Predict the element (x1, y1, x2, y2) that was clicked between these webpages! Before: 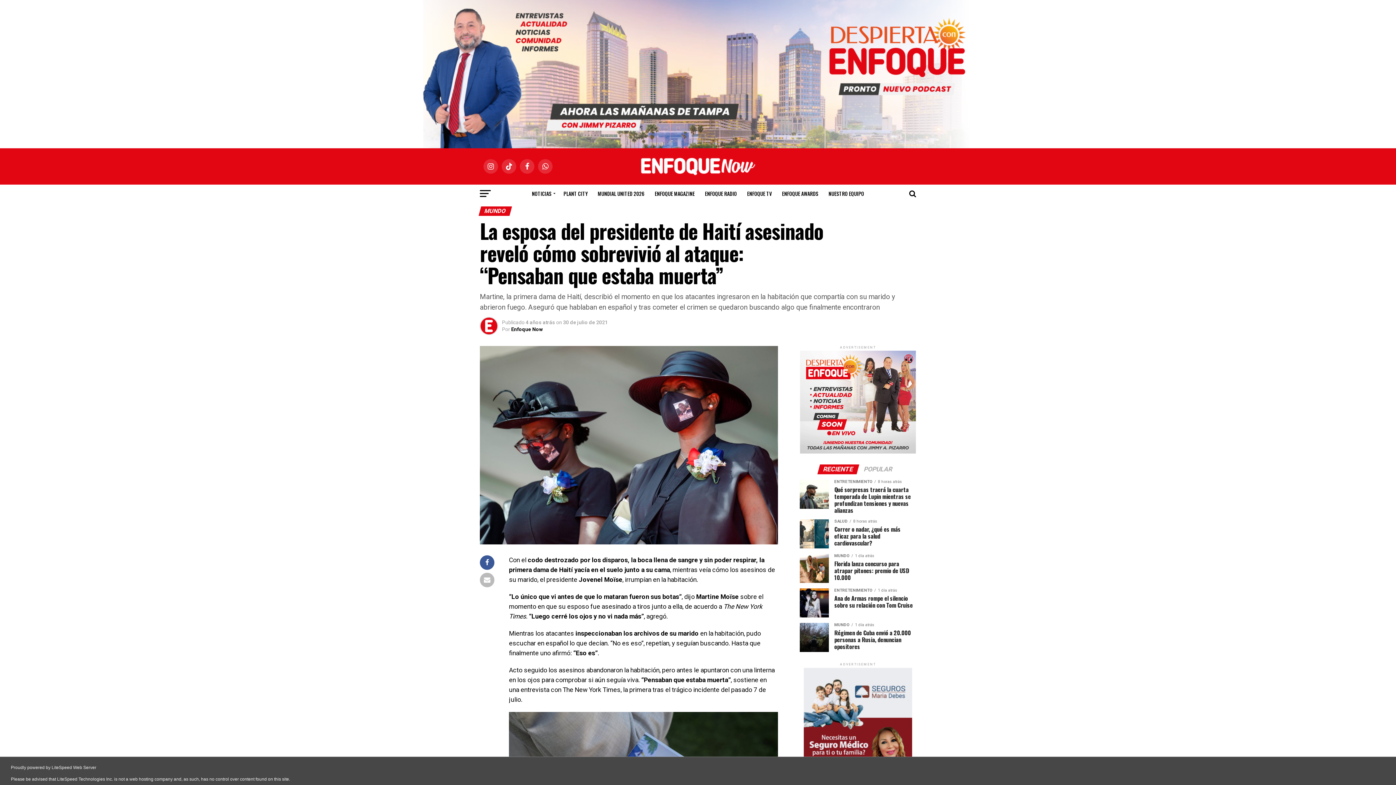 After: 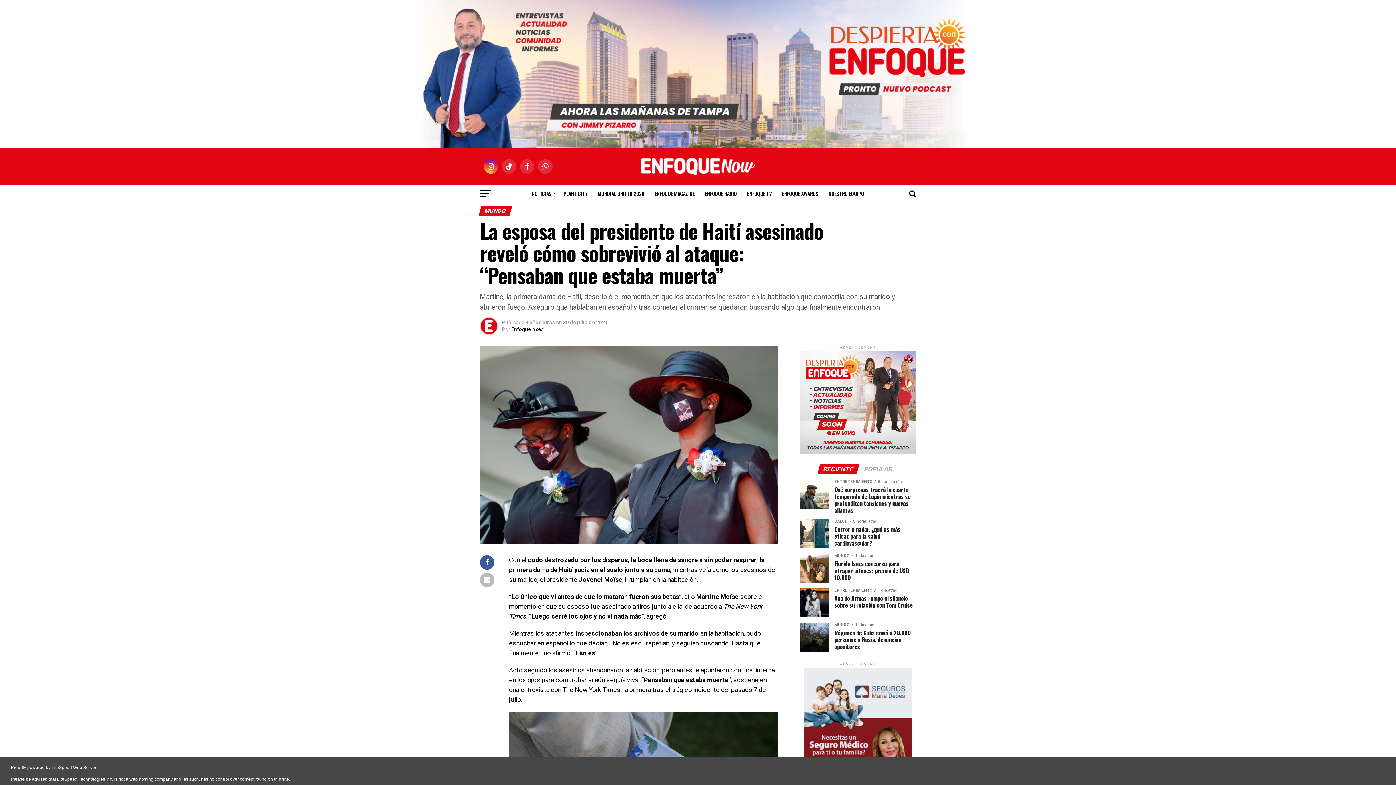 Action: bbox: (480, 159, 498, 173)